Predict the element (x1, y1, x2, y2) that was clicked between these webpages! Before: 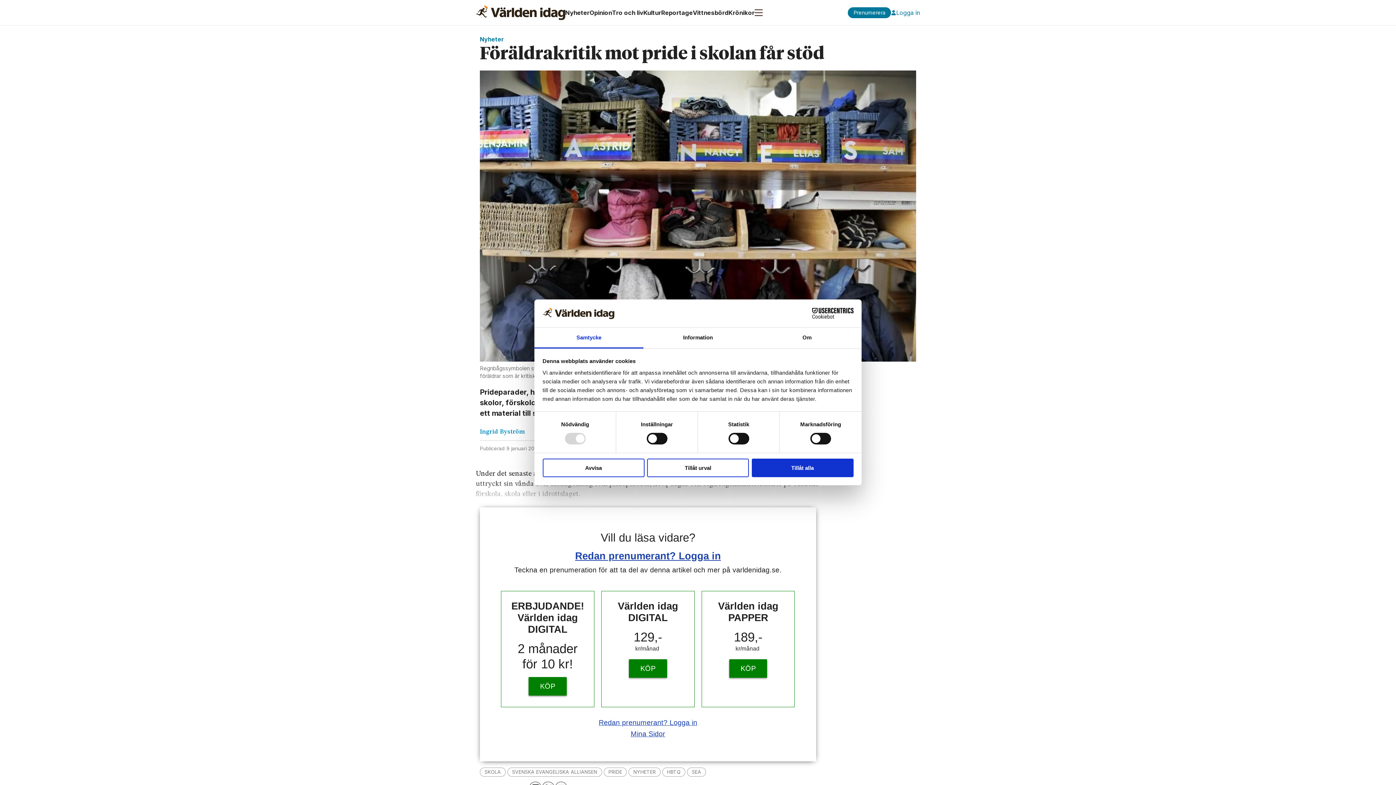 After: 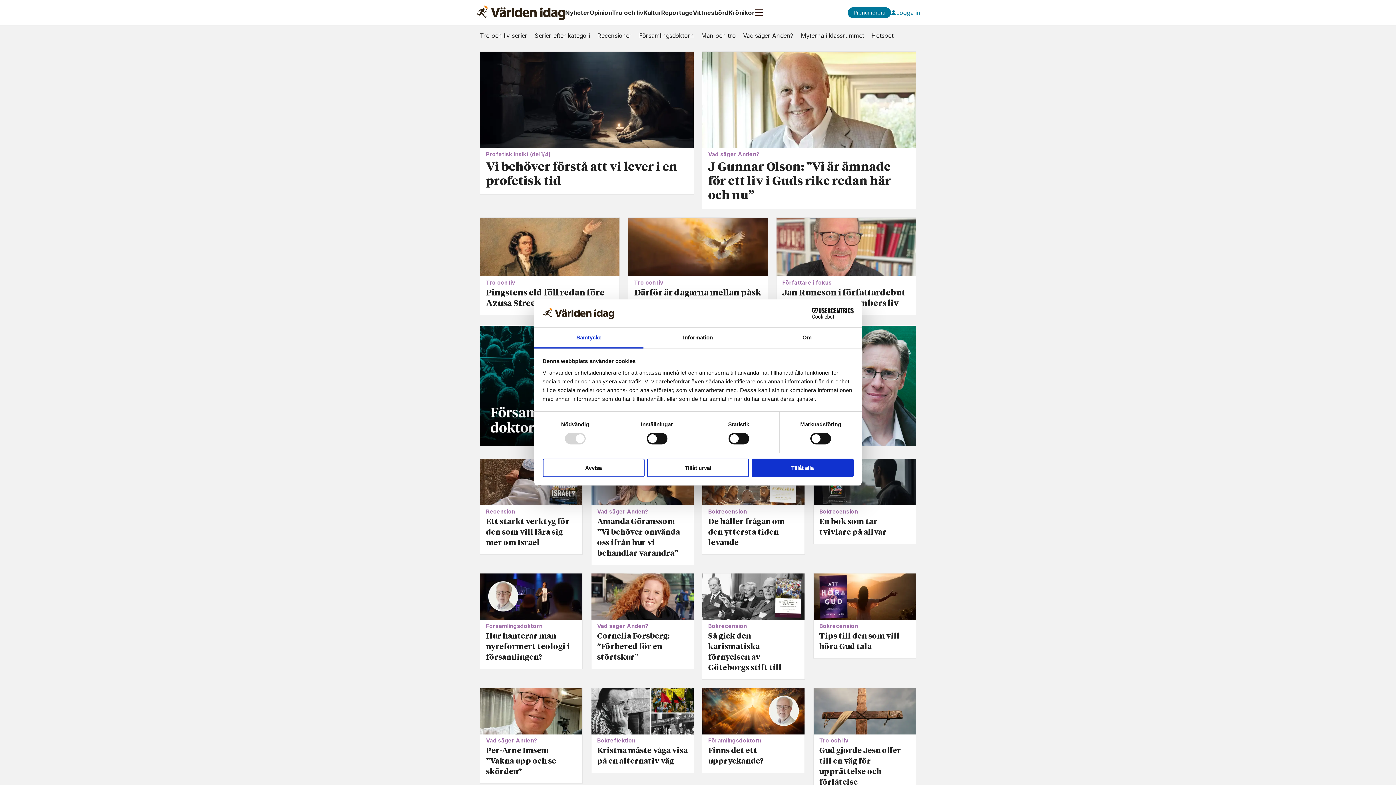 Action: bbox: (612, 9, 643, 16) label: Tro och liv